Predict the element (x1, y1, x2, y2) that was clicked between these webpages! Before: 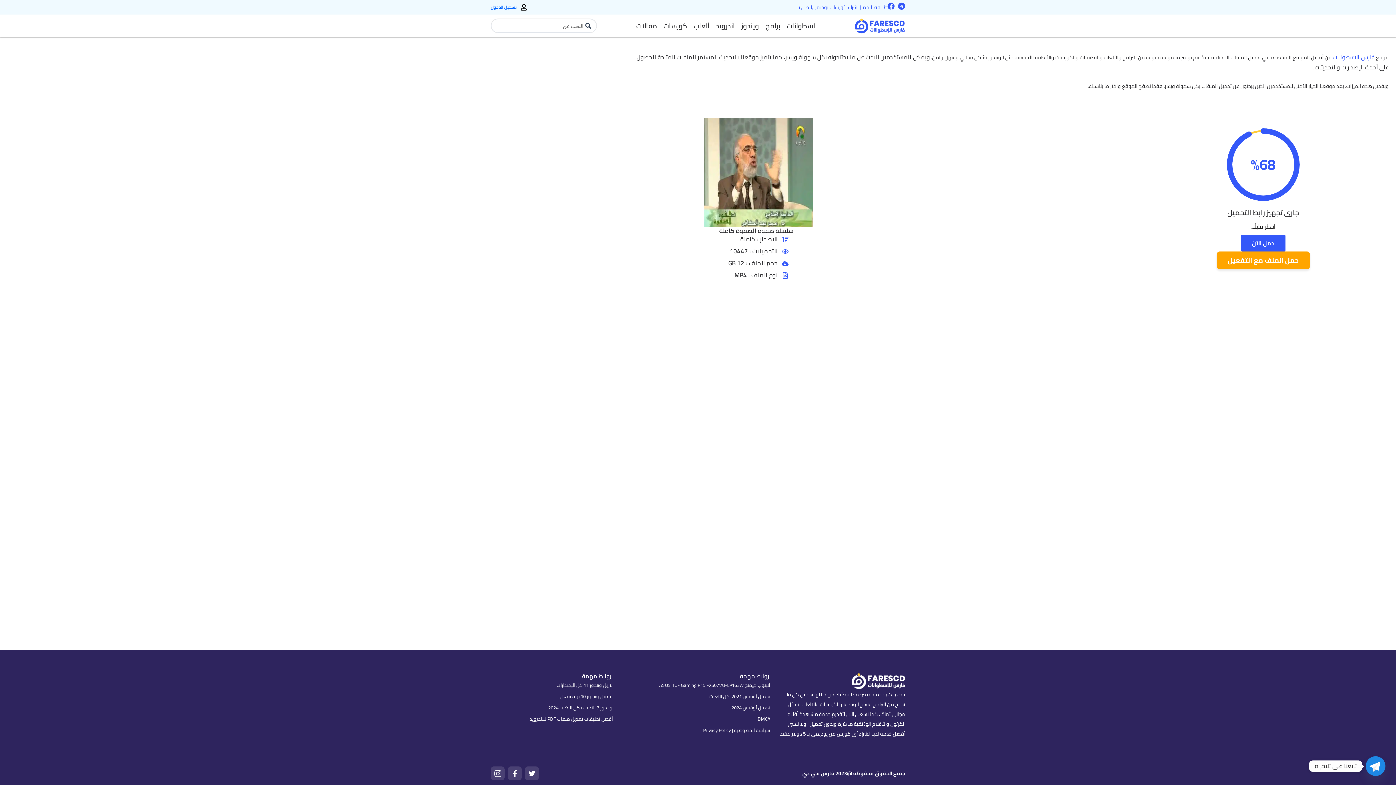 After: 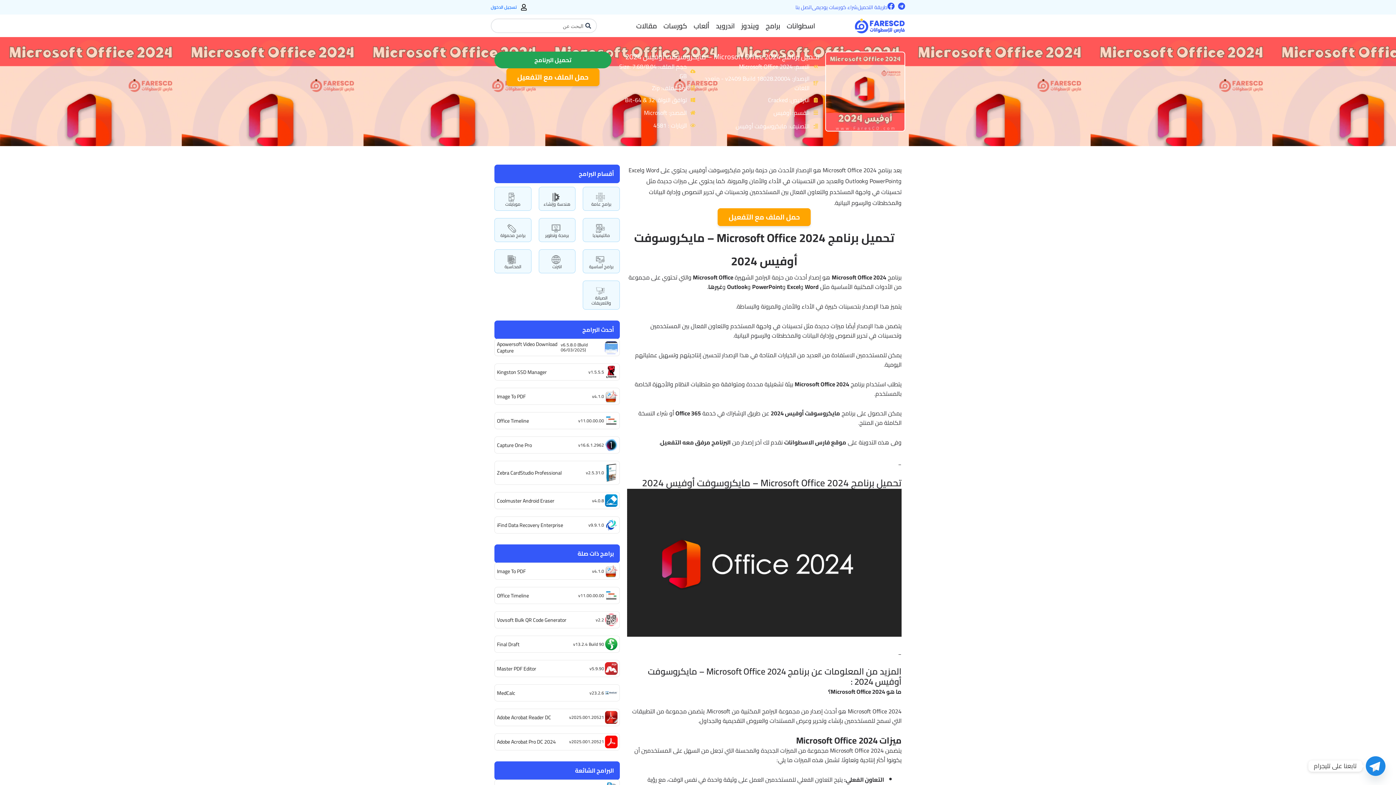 Action: bbox: (618, 702, 776, 713) label: تحميل أوفيس 2024